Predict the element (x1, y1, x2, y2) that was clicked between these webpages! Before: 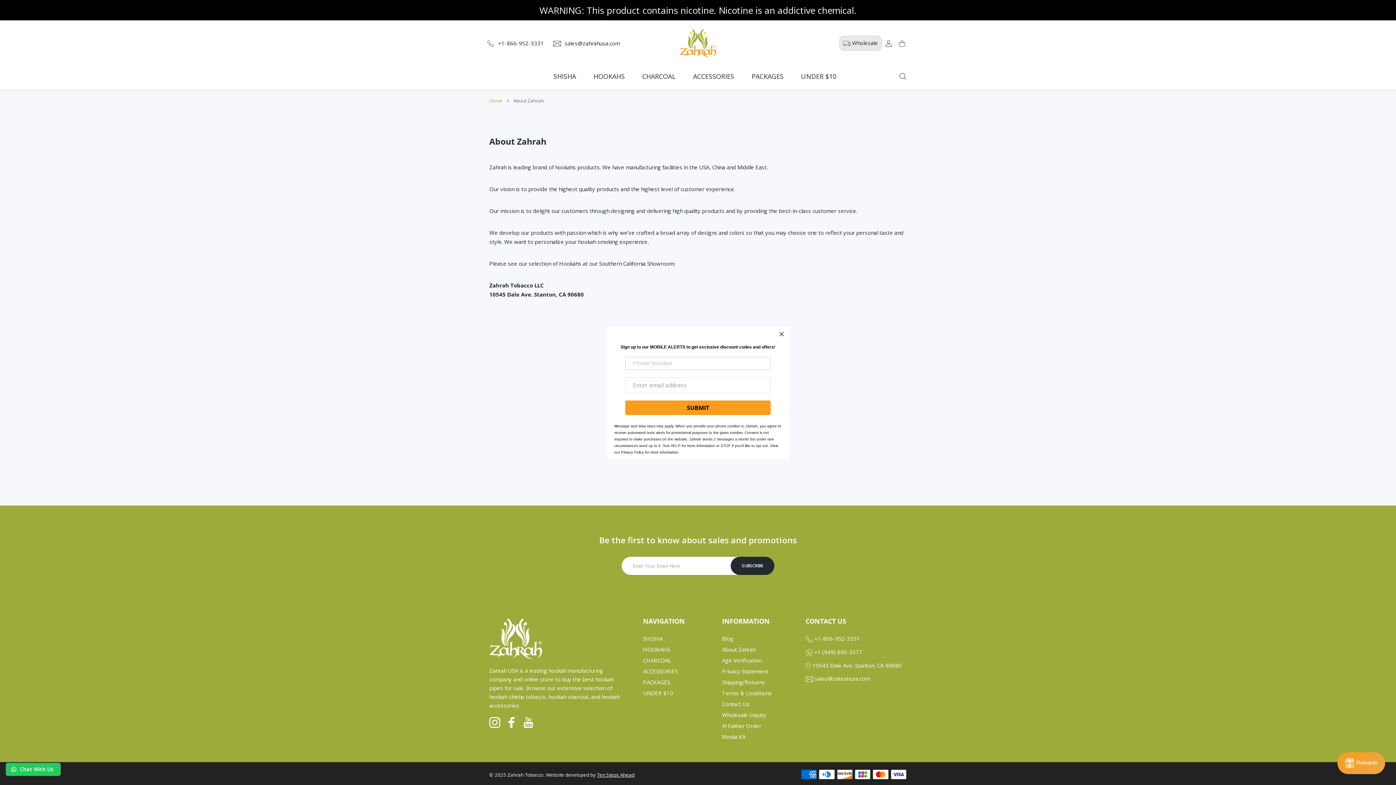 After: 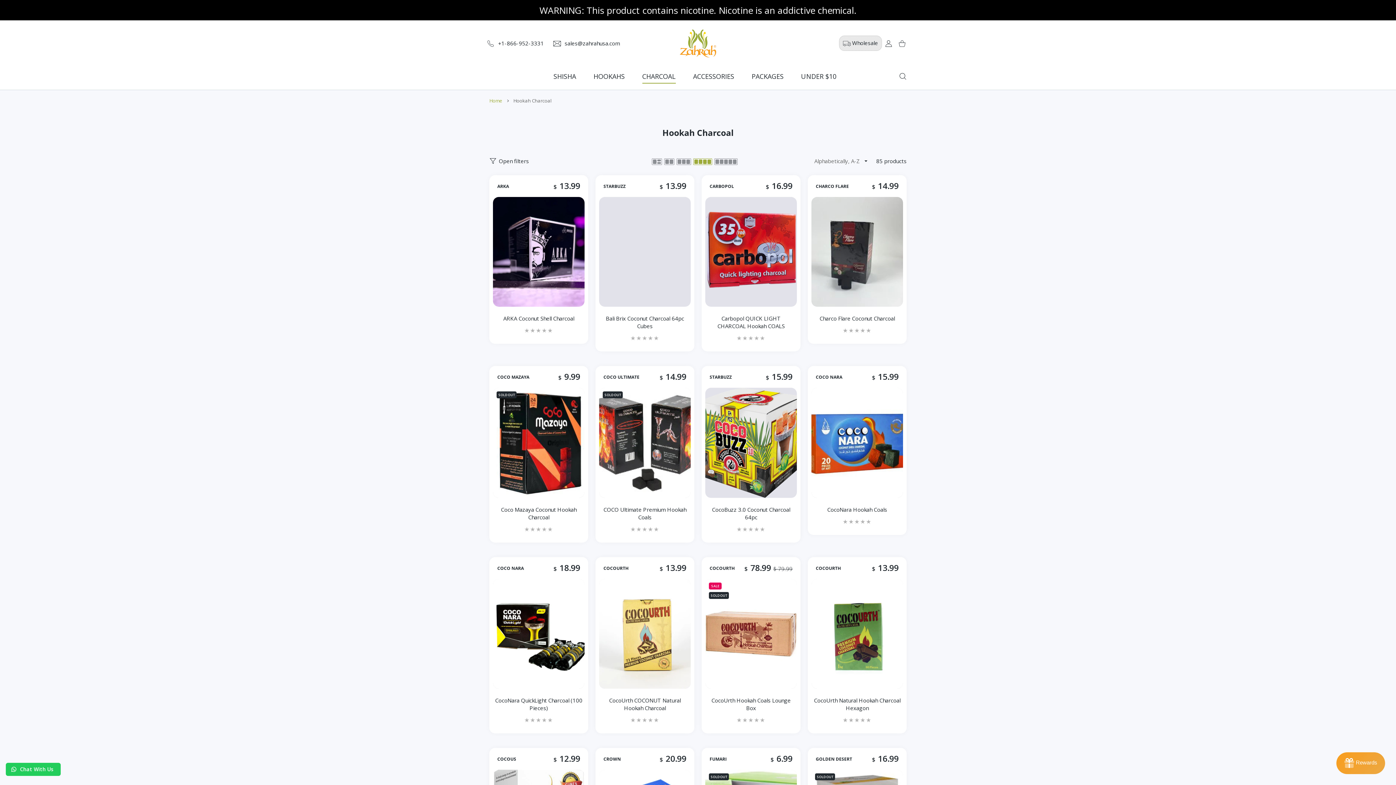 Action: label: CHARCOAL bbox: (643, 657, 671, 664)